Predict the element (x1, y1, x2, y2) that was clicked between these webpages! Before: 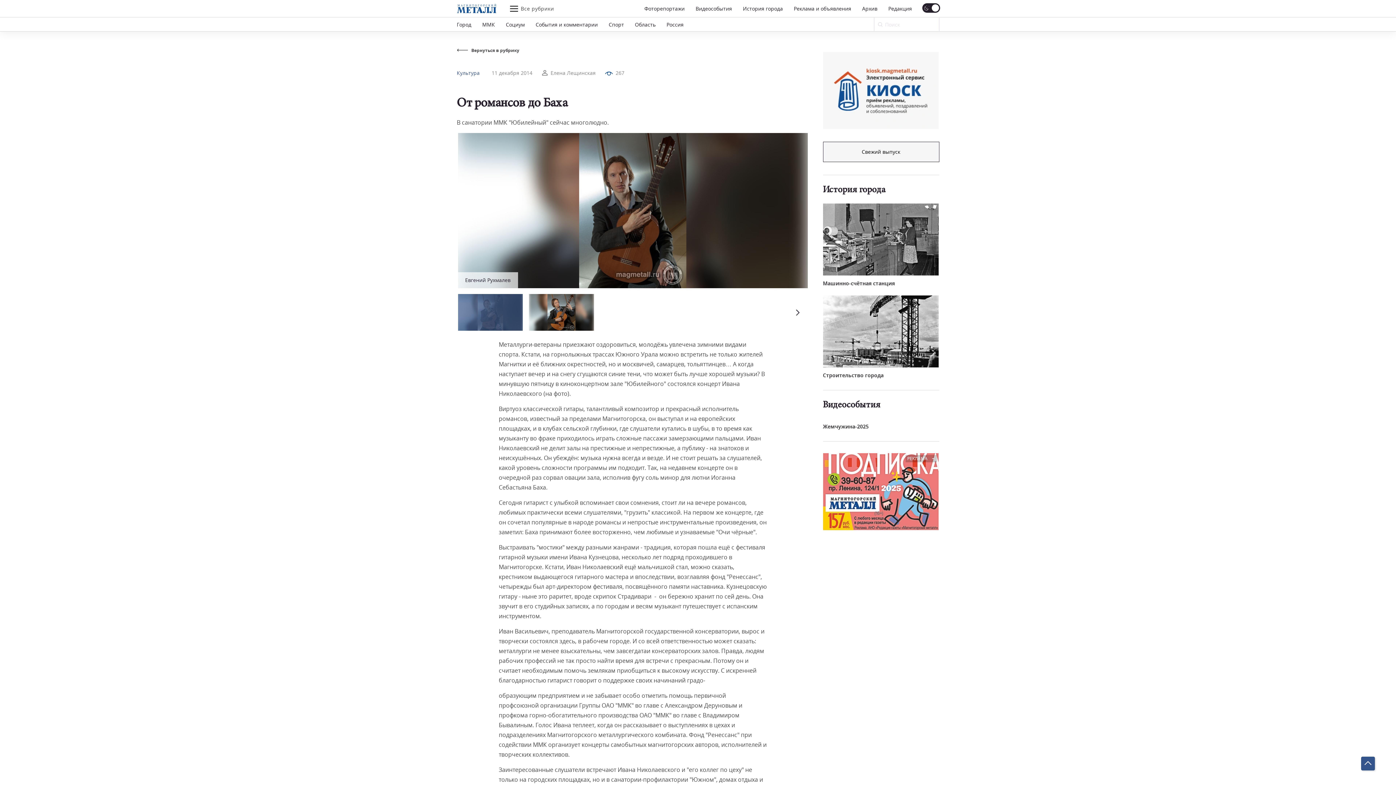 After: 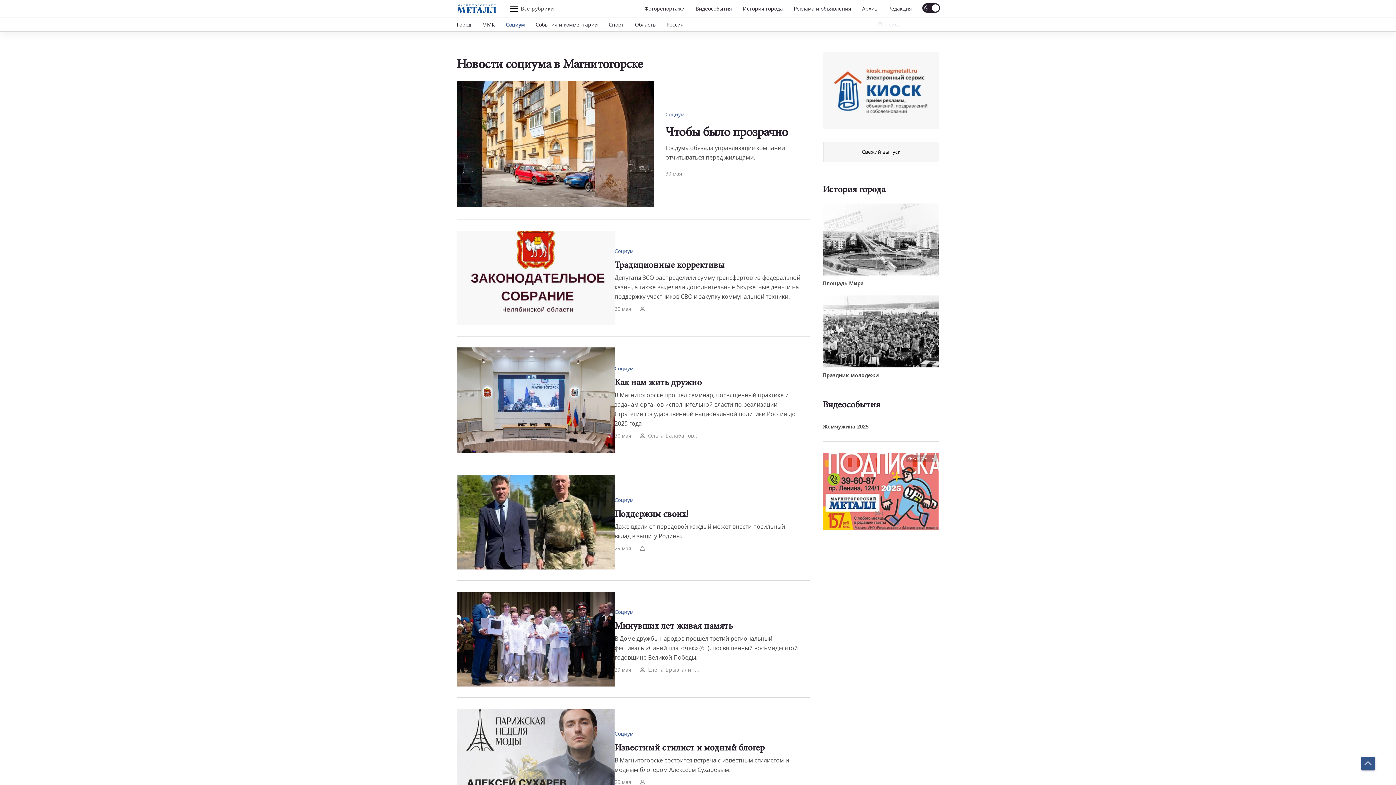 Action: bbox: (506, 20, 524, 27) label: Социум